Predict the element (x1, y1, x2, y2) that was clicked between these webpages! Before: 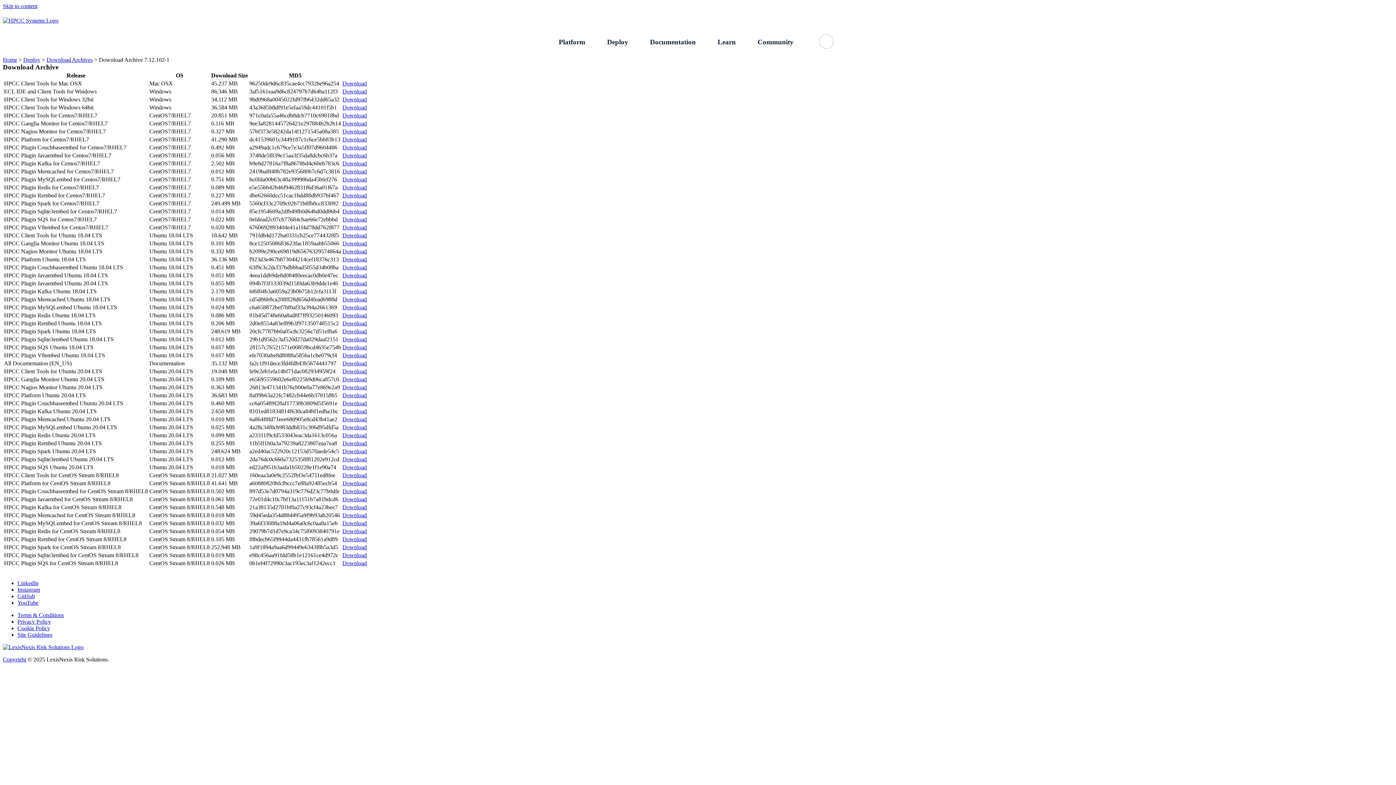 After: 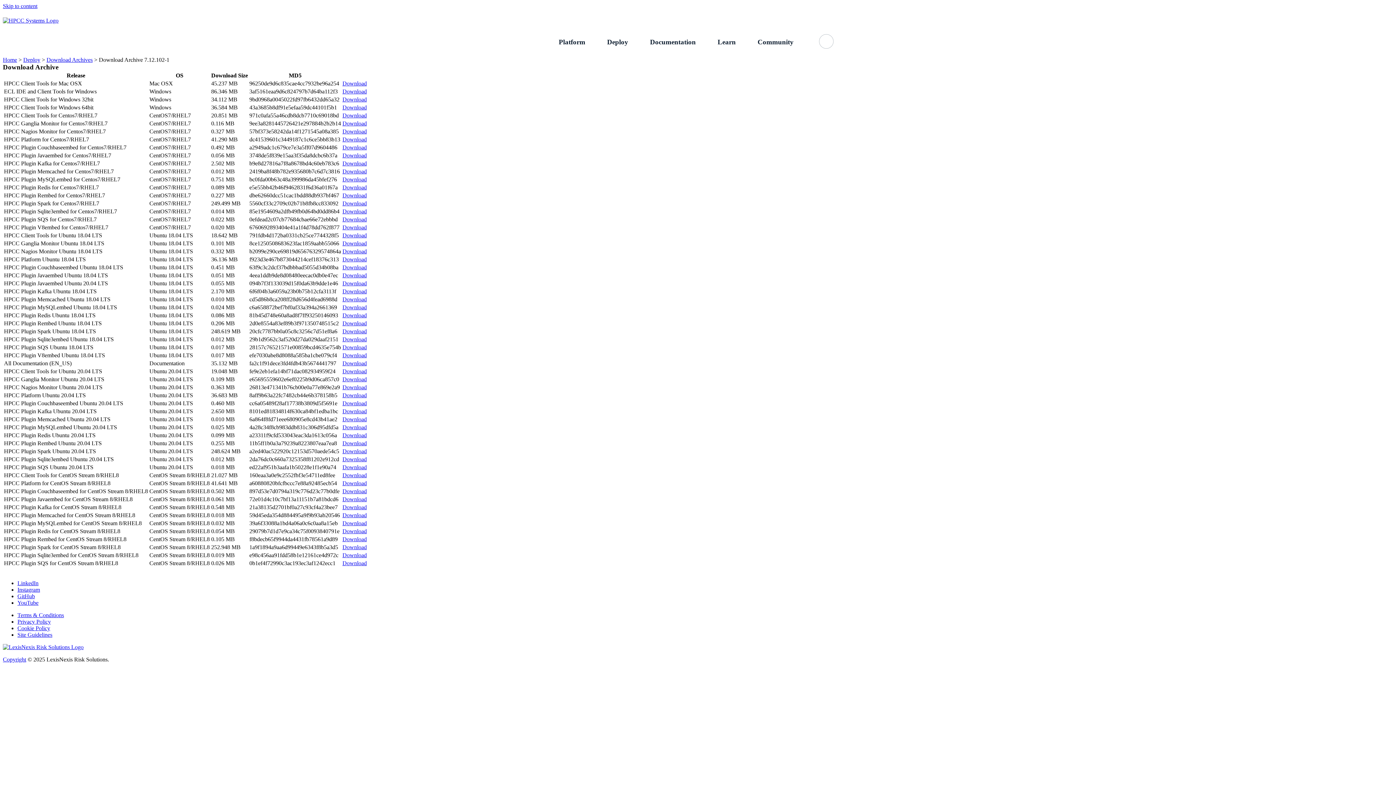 Action: label: Download bbox: (342, 280, 366, 286)